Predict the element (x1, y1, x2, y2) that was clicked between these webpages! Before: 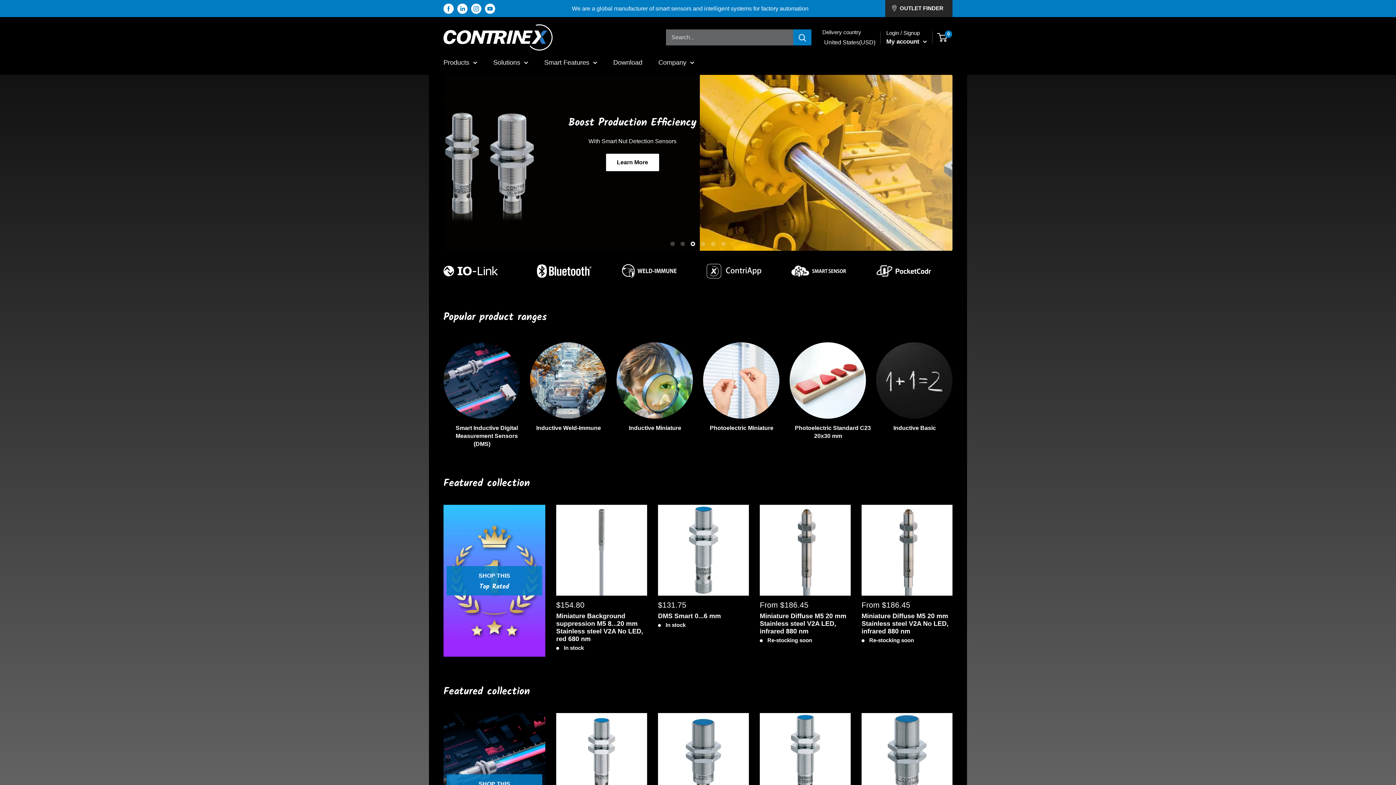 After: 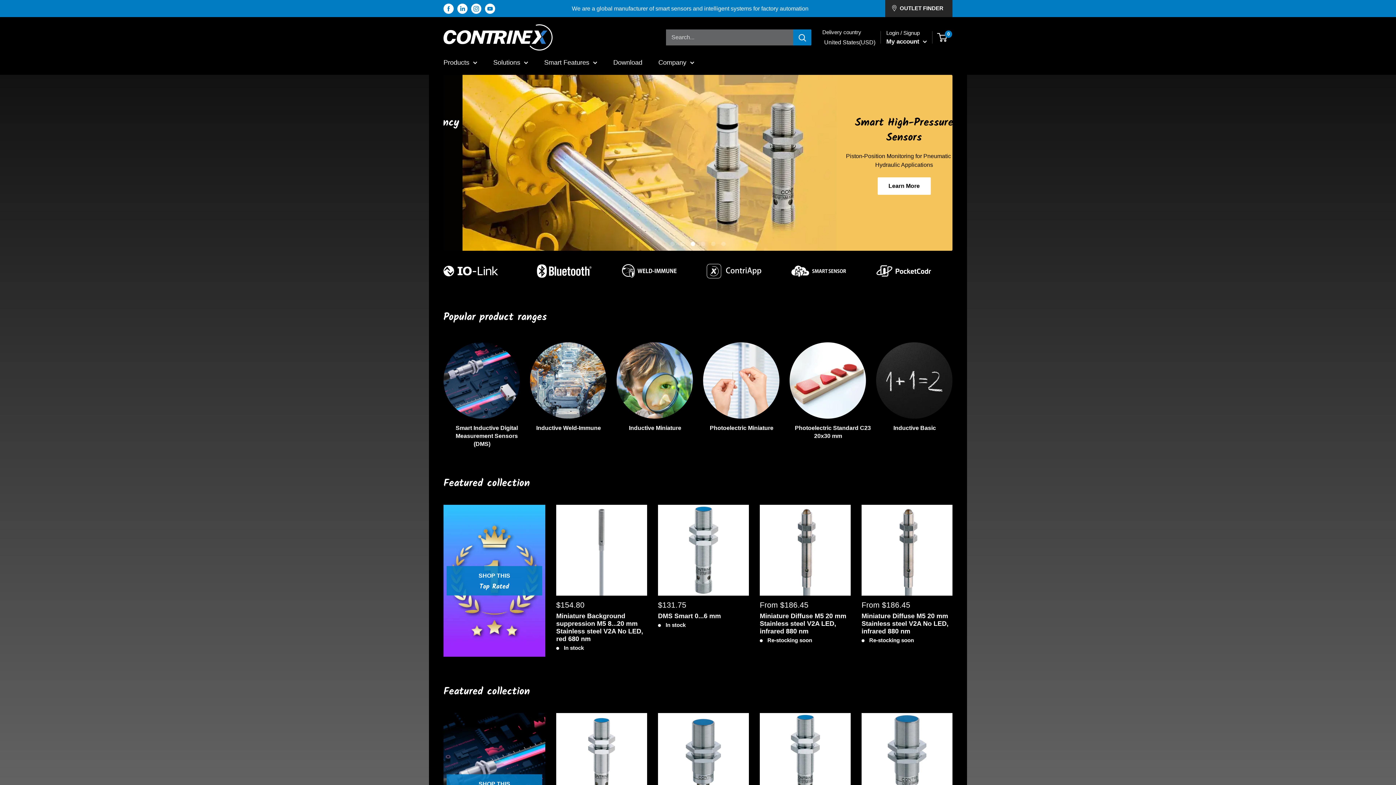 Action: bbox: (471, 3, 481, 13) label: Follow us on Instagram